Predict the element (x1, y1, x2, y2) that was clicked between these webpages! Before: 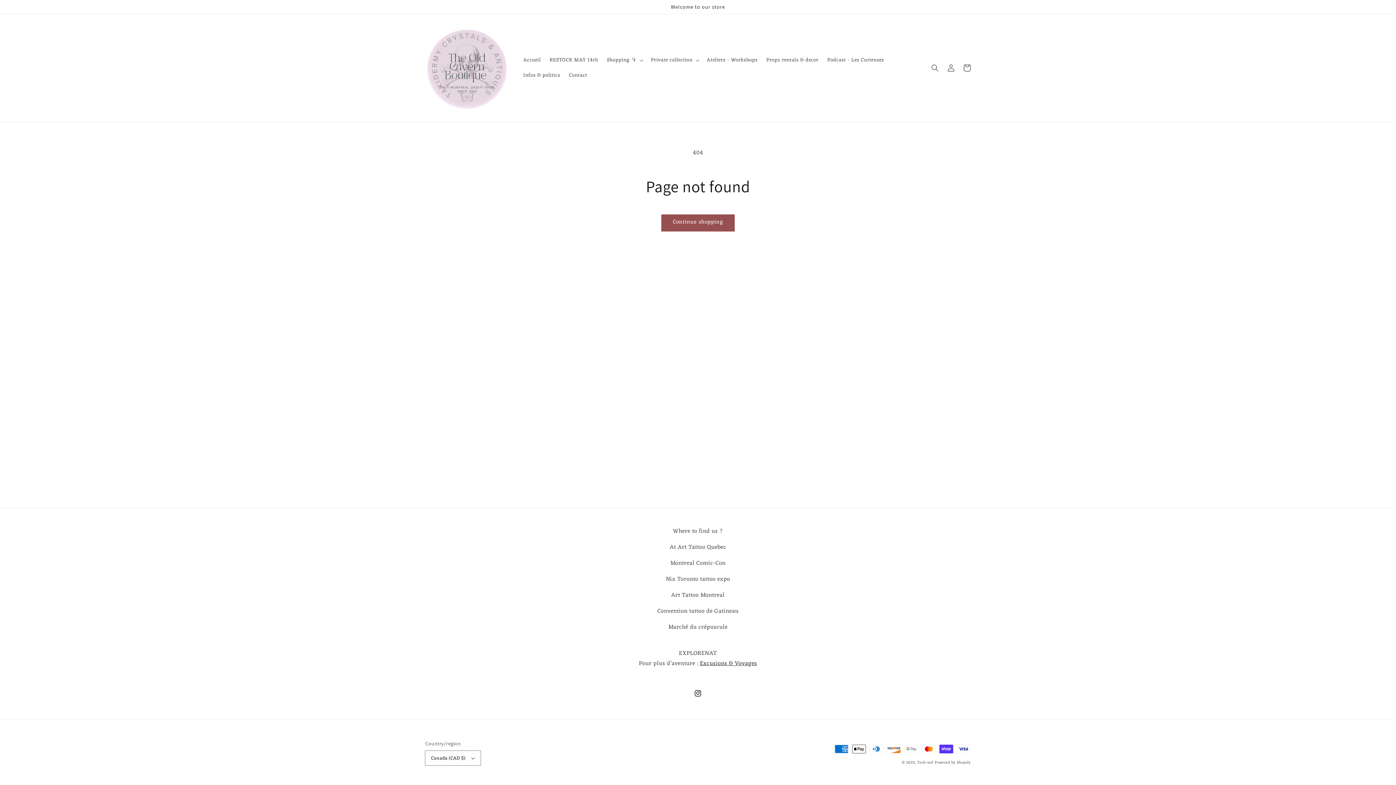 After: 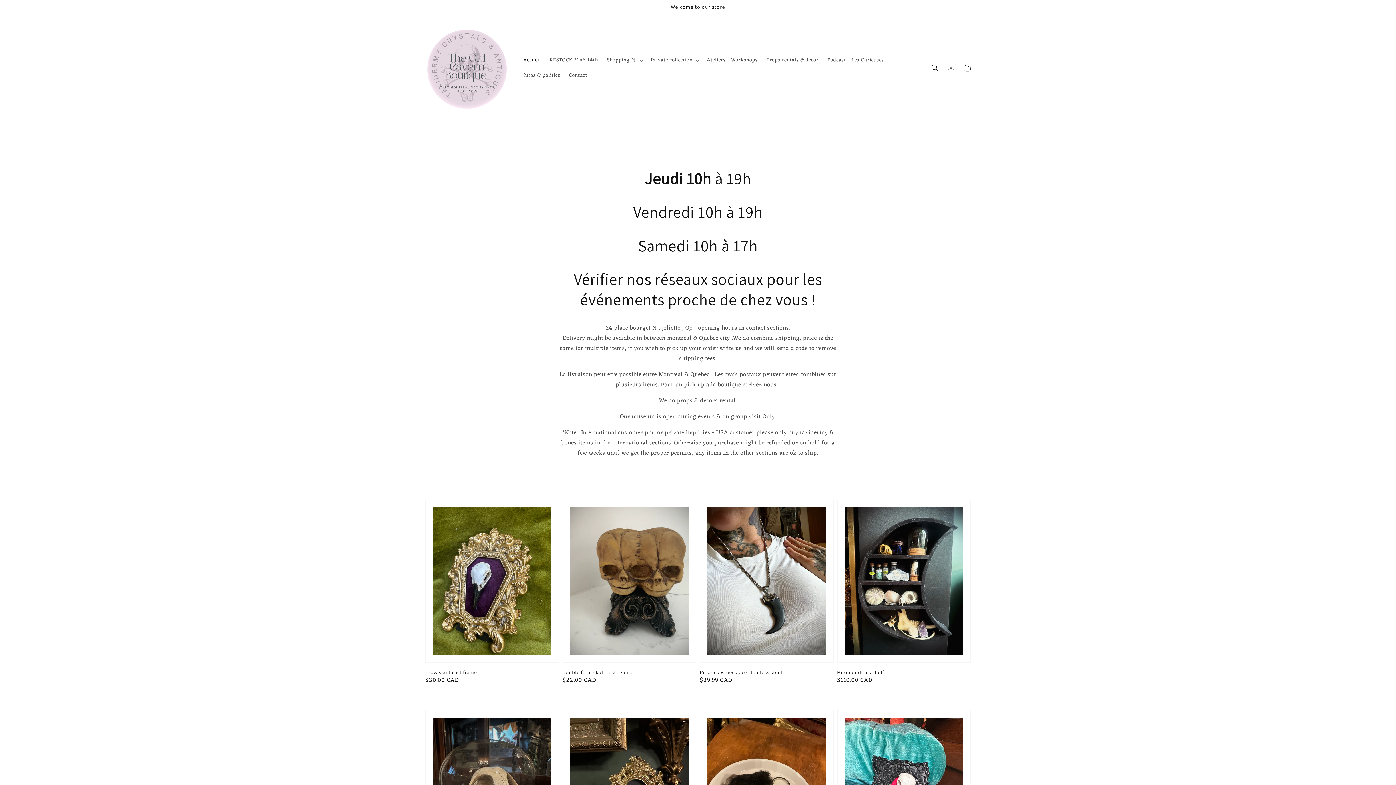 Action: label: Tocb-mtl bbox: (917, 759, 933, 766)